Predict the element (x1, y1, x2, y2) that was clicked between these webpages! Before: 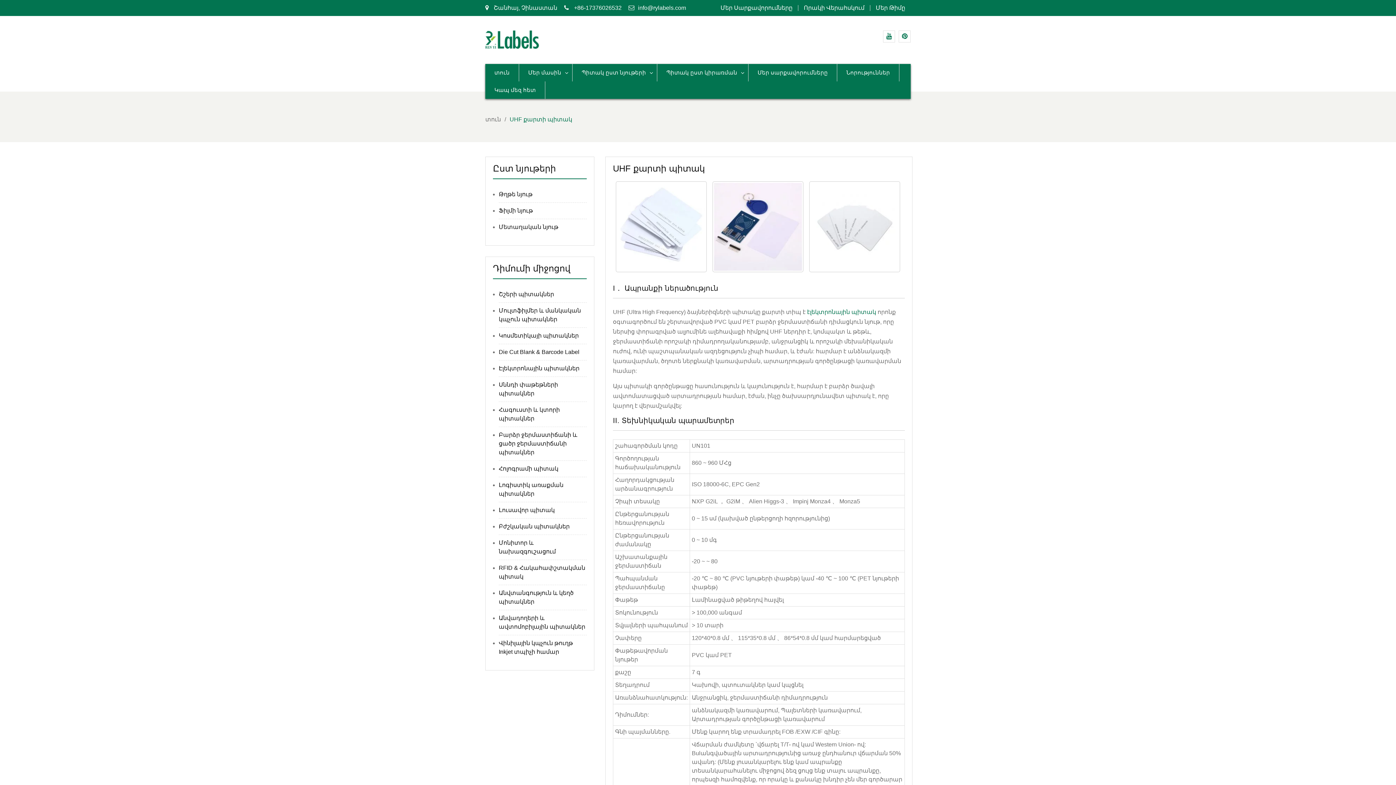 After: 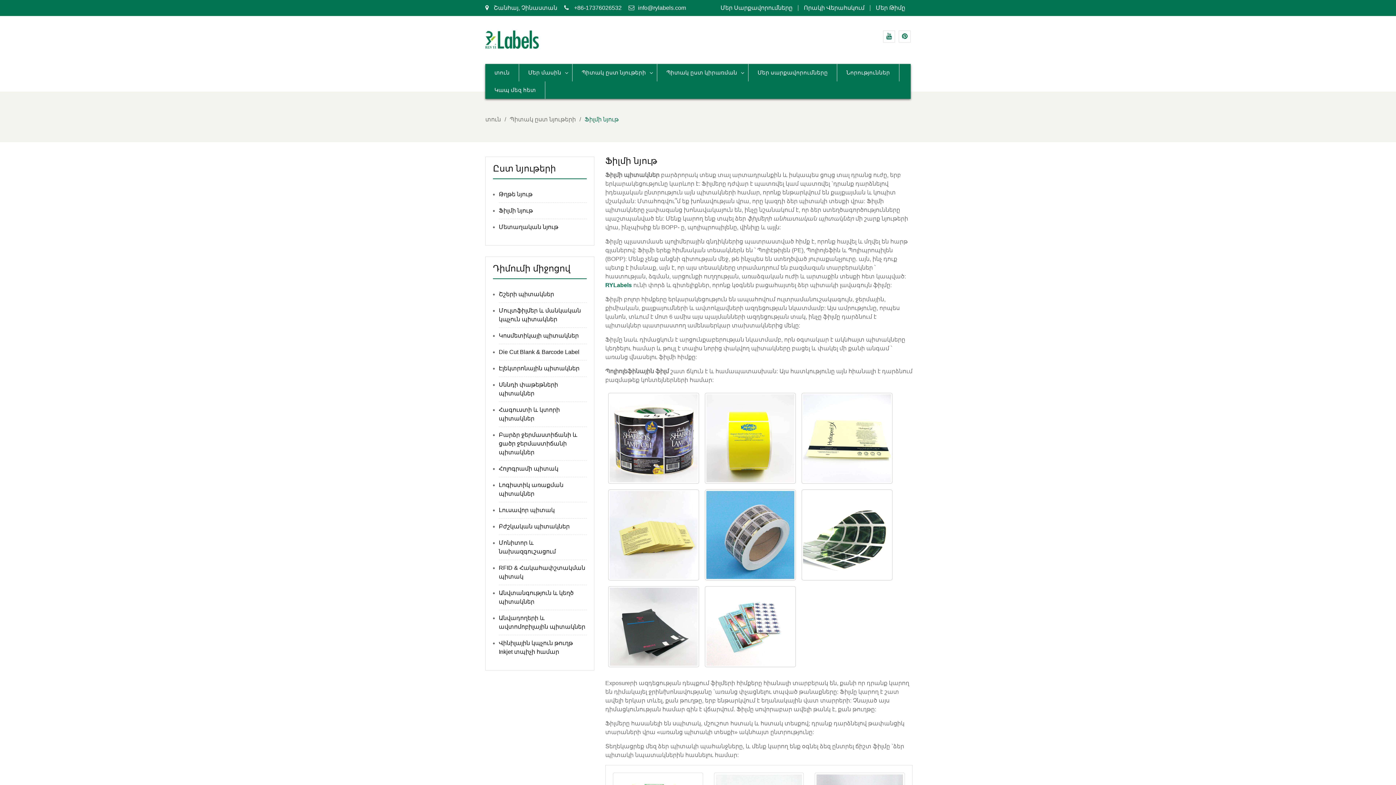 Action: bbox: (498, 207, 533, 213) label: Ֆիլմի նյութ